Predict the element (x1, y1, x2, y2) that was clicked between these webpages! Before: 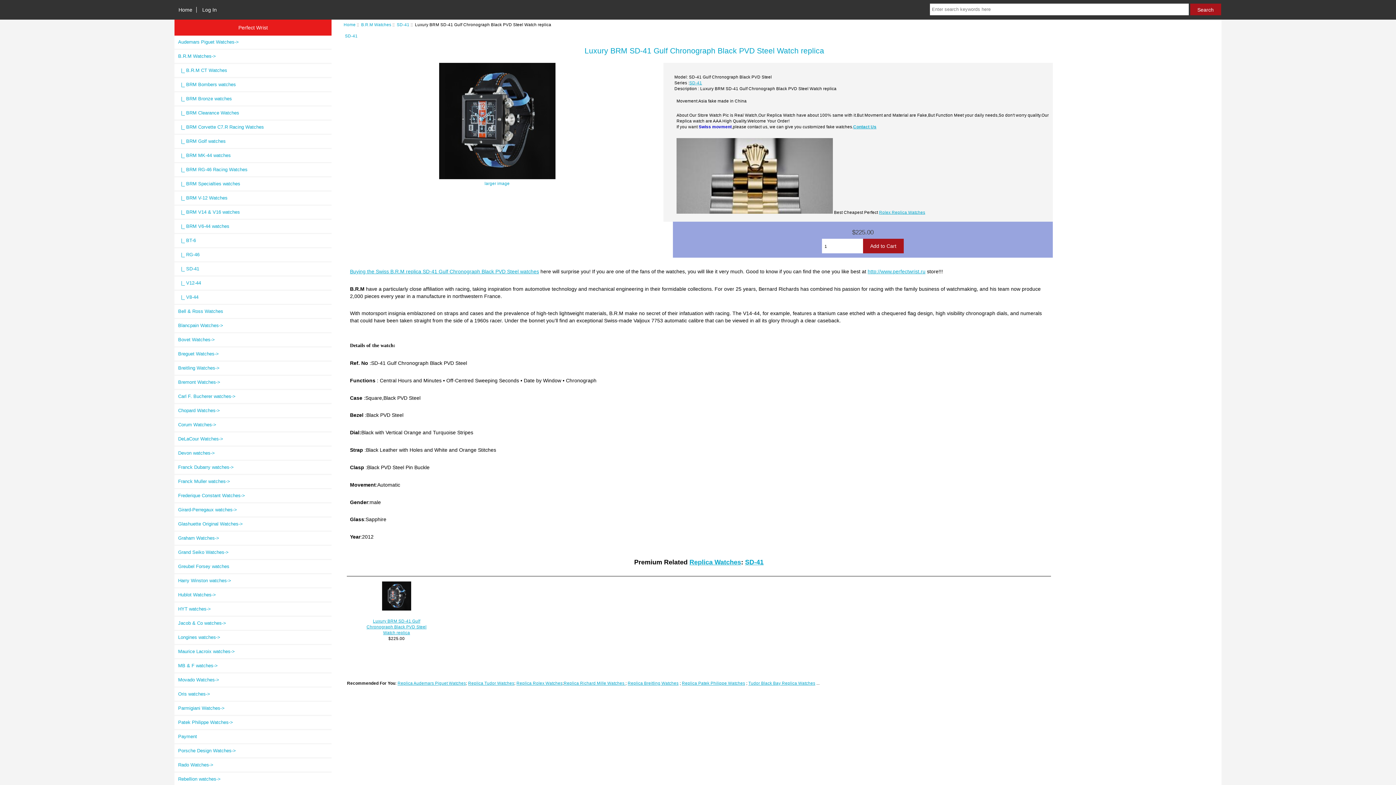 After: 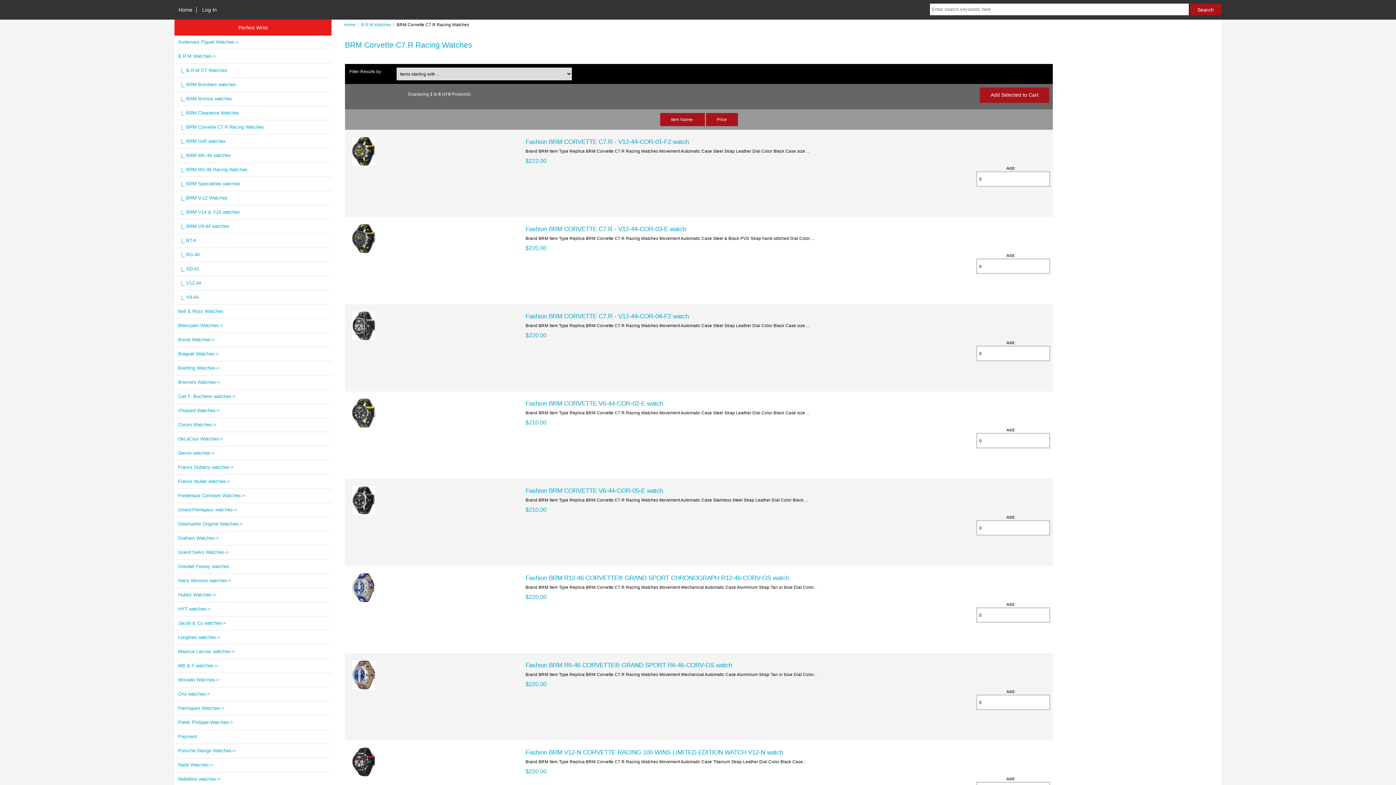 Action: bbox: (174, 120, 331, 133) label:   |_ BRM Corvette C7.R Racing Watches